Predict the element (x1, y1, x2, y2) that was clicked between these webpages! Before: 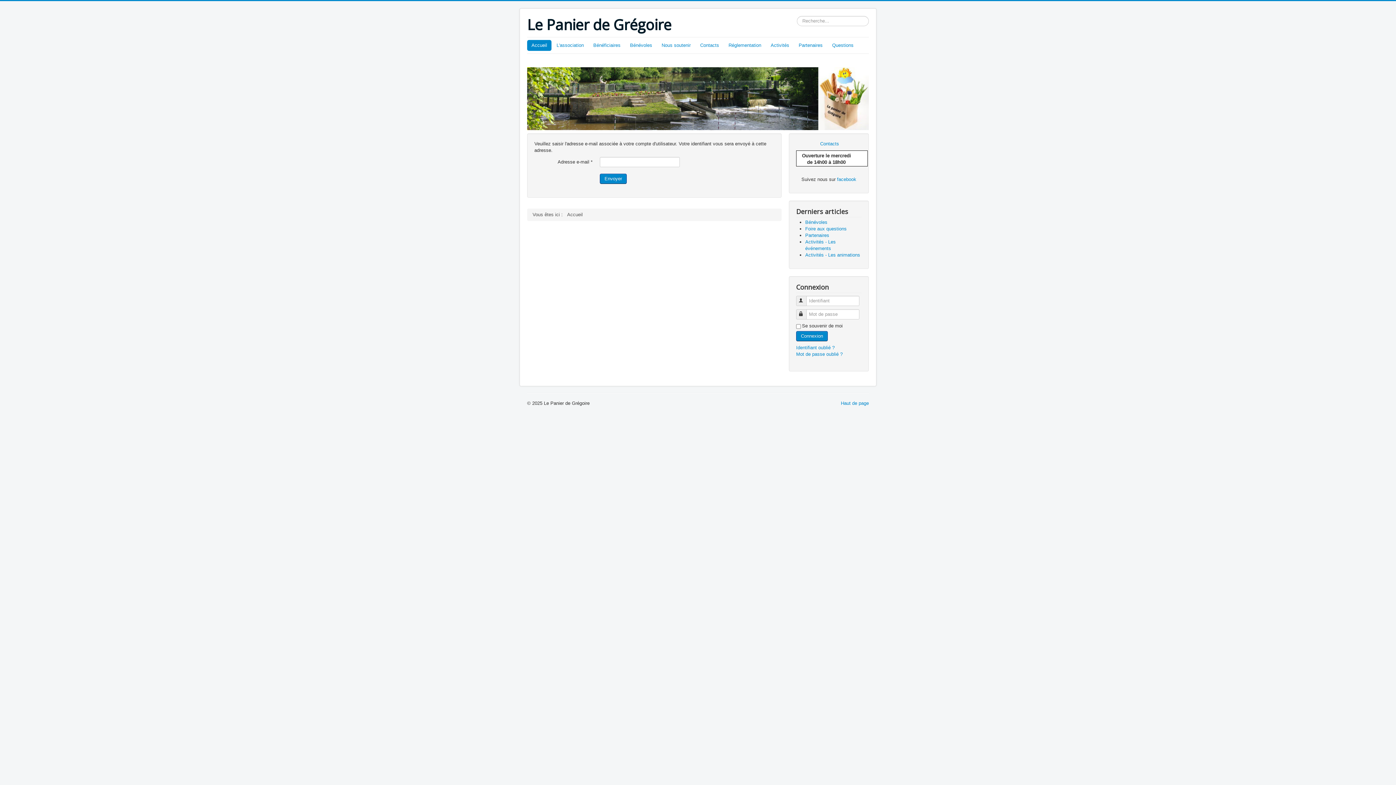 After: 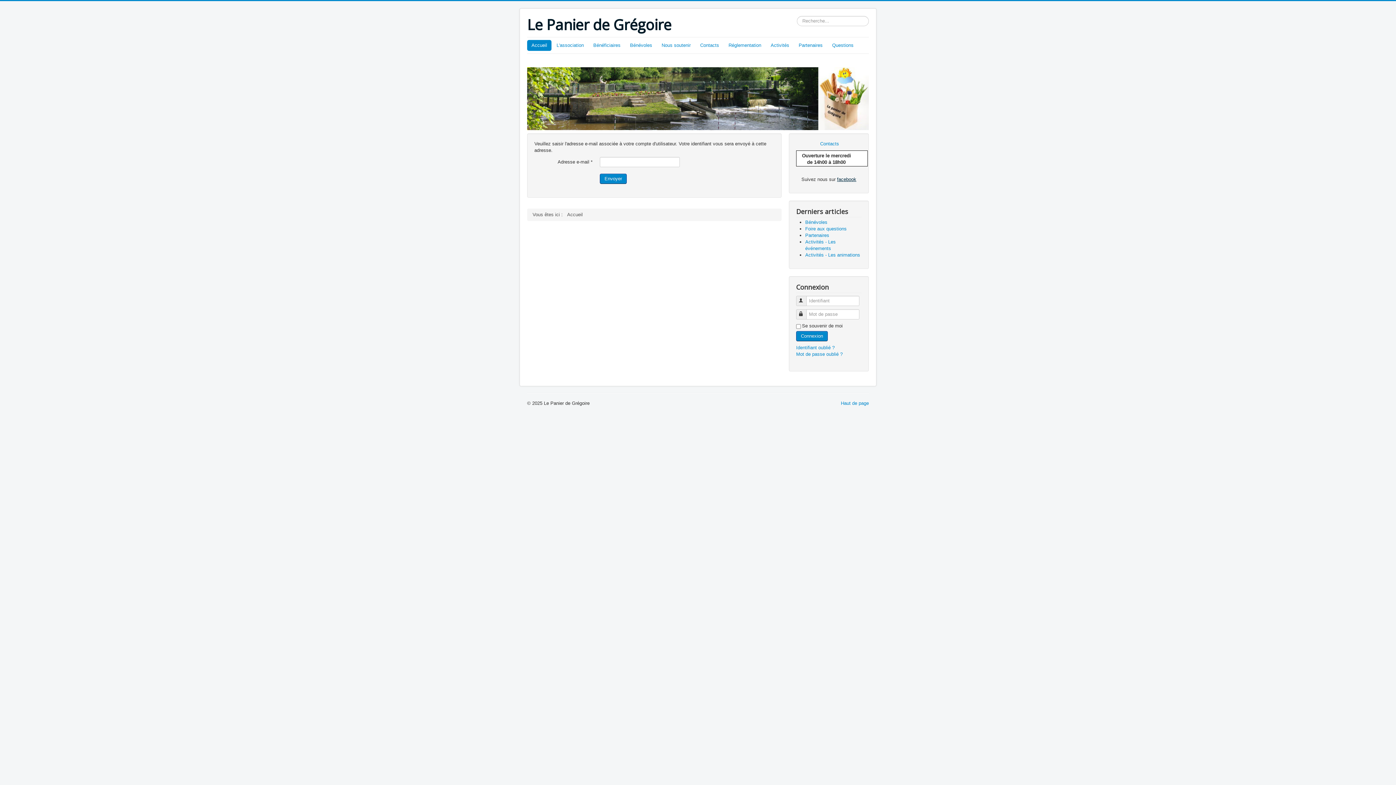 Action: label: facebook bbox: (837, 176, 856, 182)